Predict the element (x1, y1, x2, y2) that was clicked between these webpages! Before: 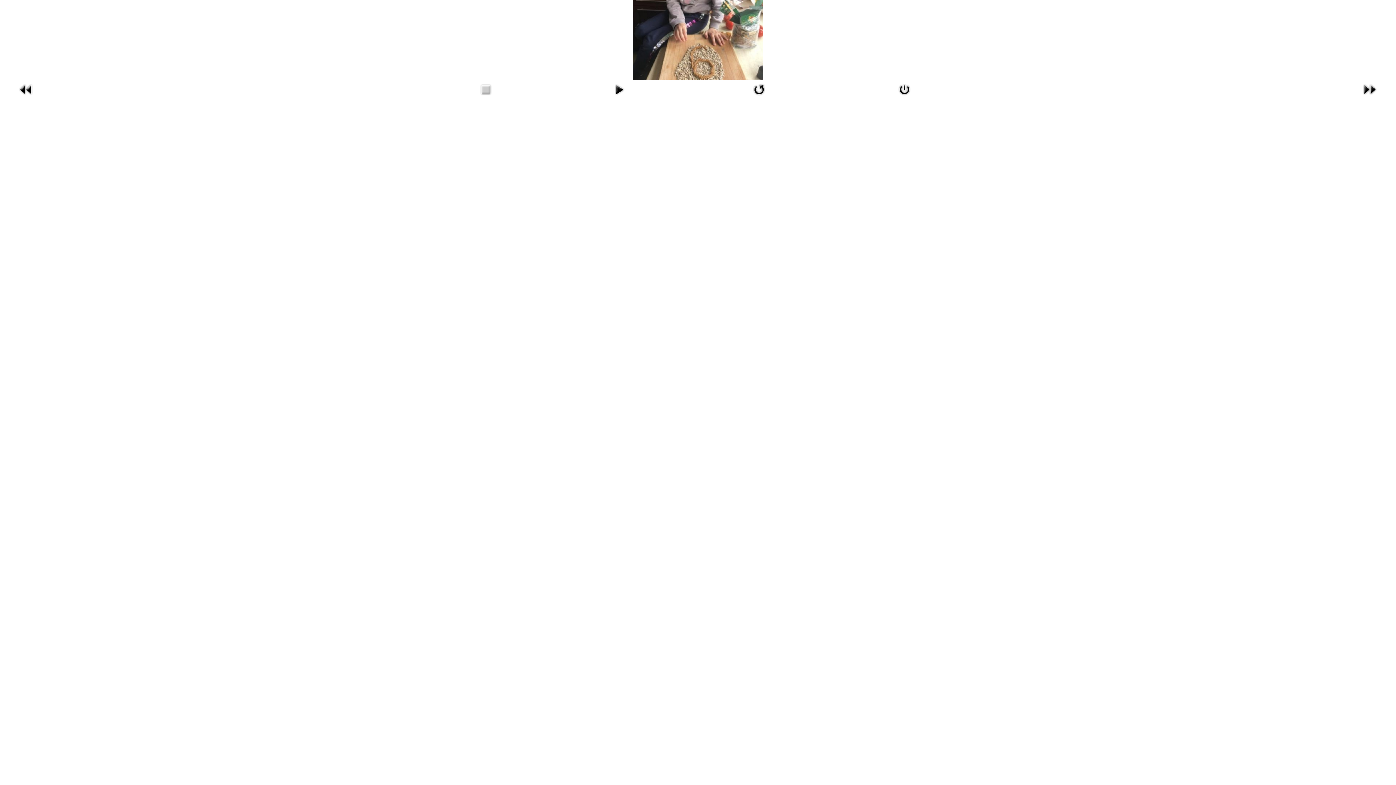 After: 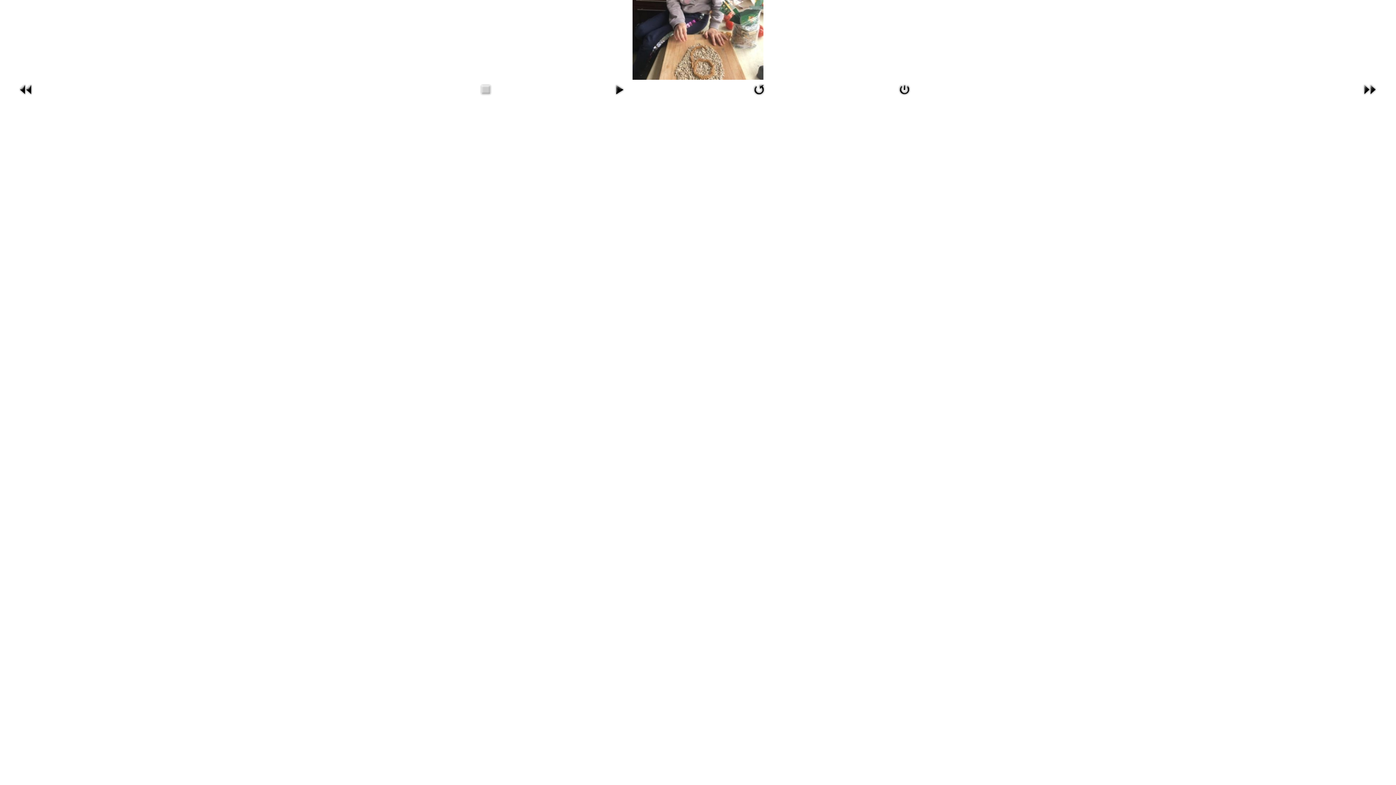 Action: bbox: (749, 86, 768, 92)